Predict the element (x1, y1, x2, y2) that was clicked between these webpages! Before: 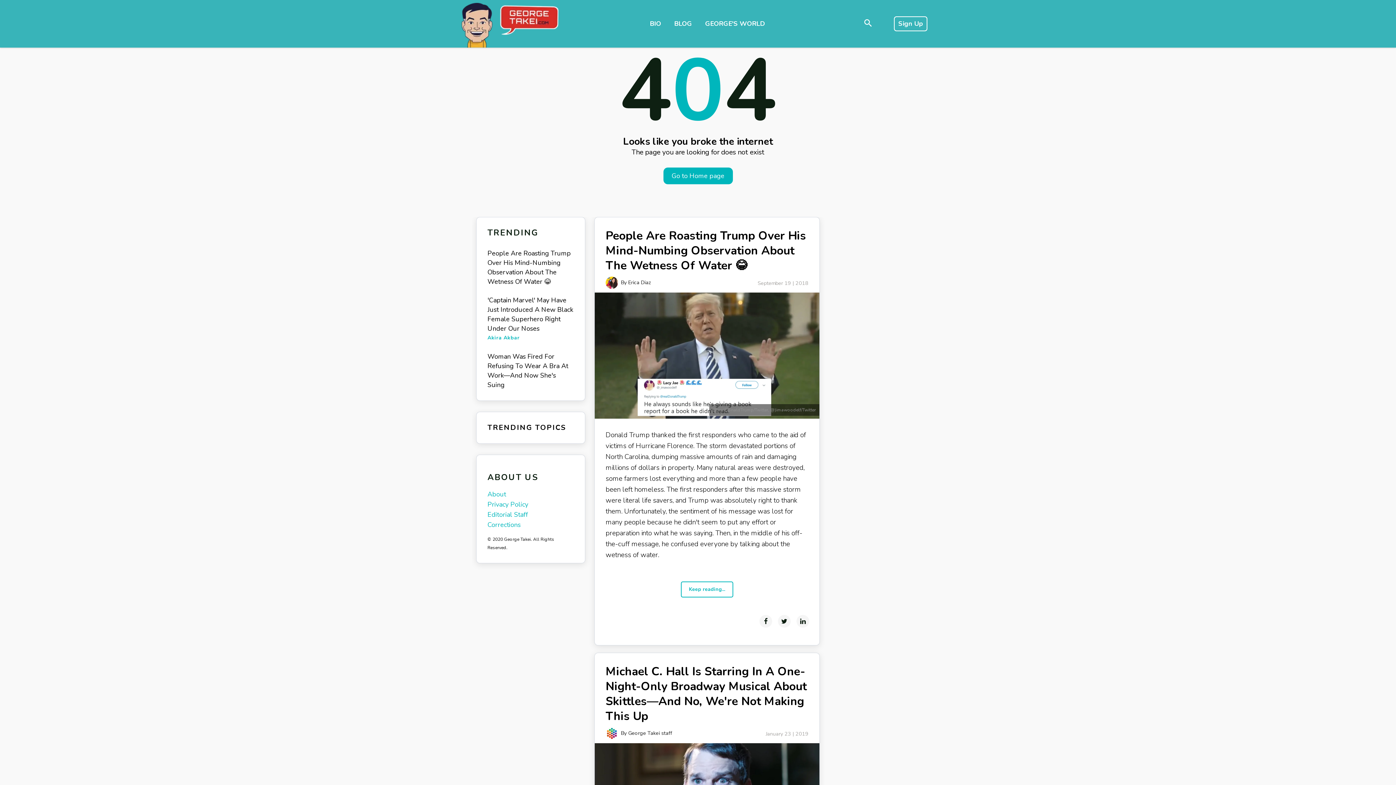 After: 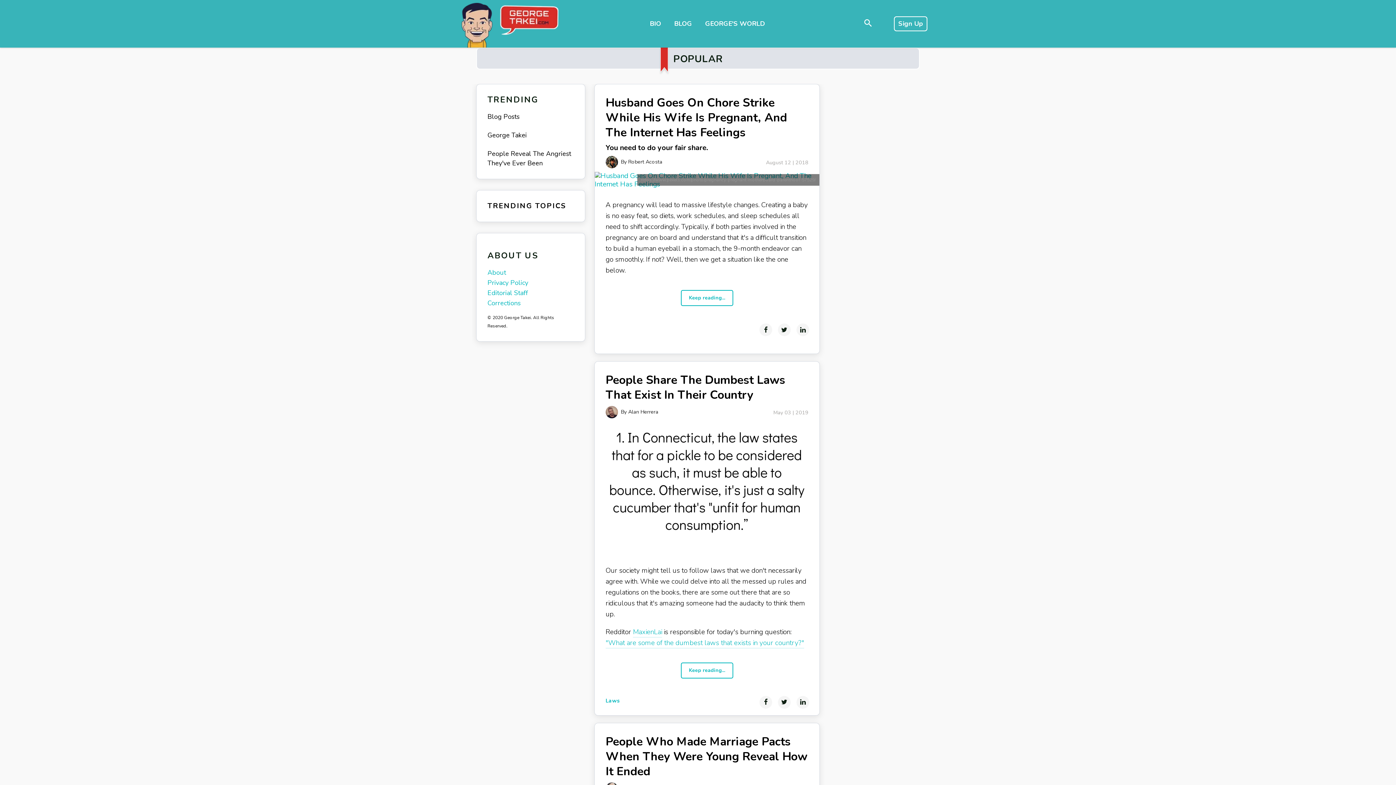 Action: bbox: (487, 422, 566, 432) label: TRENDING TOPICS